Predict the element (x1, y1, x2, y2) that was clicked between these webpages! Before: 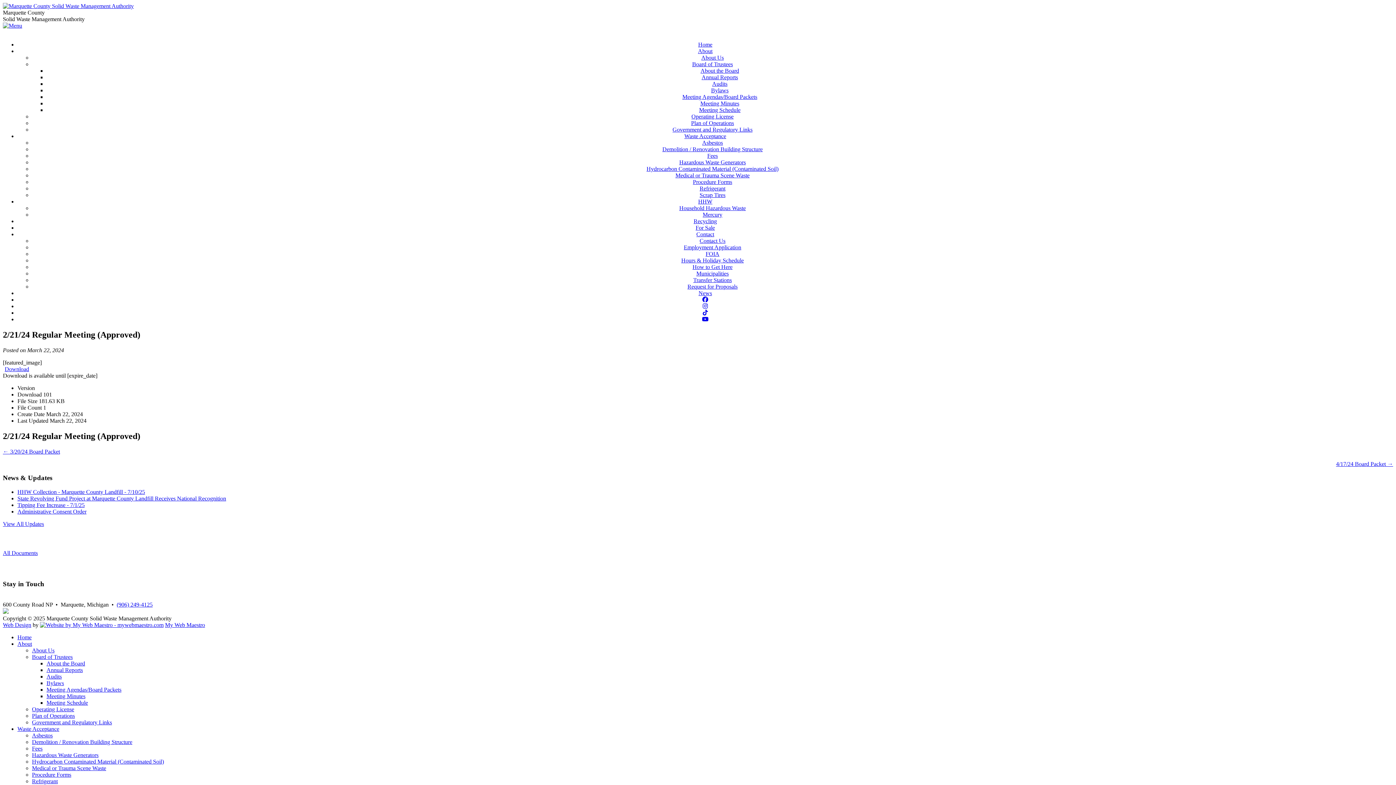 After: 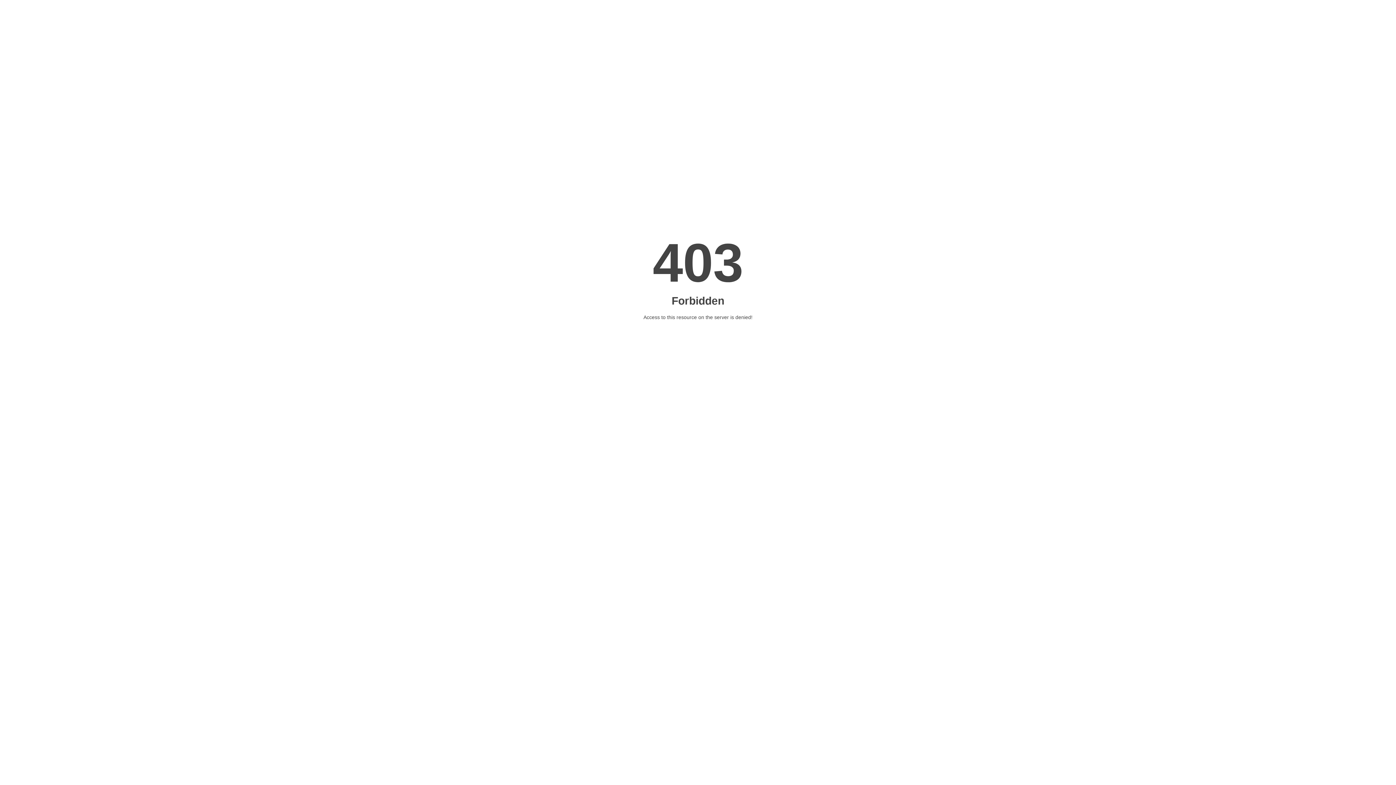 Action: bbox: (2, 622, 31, 628) label: Web Design